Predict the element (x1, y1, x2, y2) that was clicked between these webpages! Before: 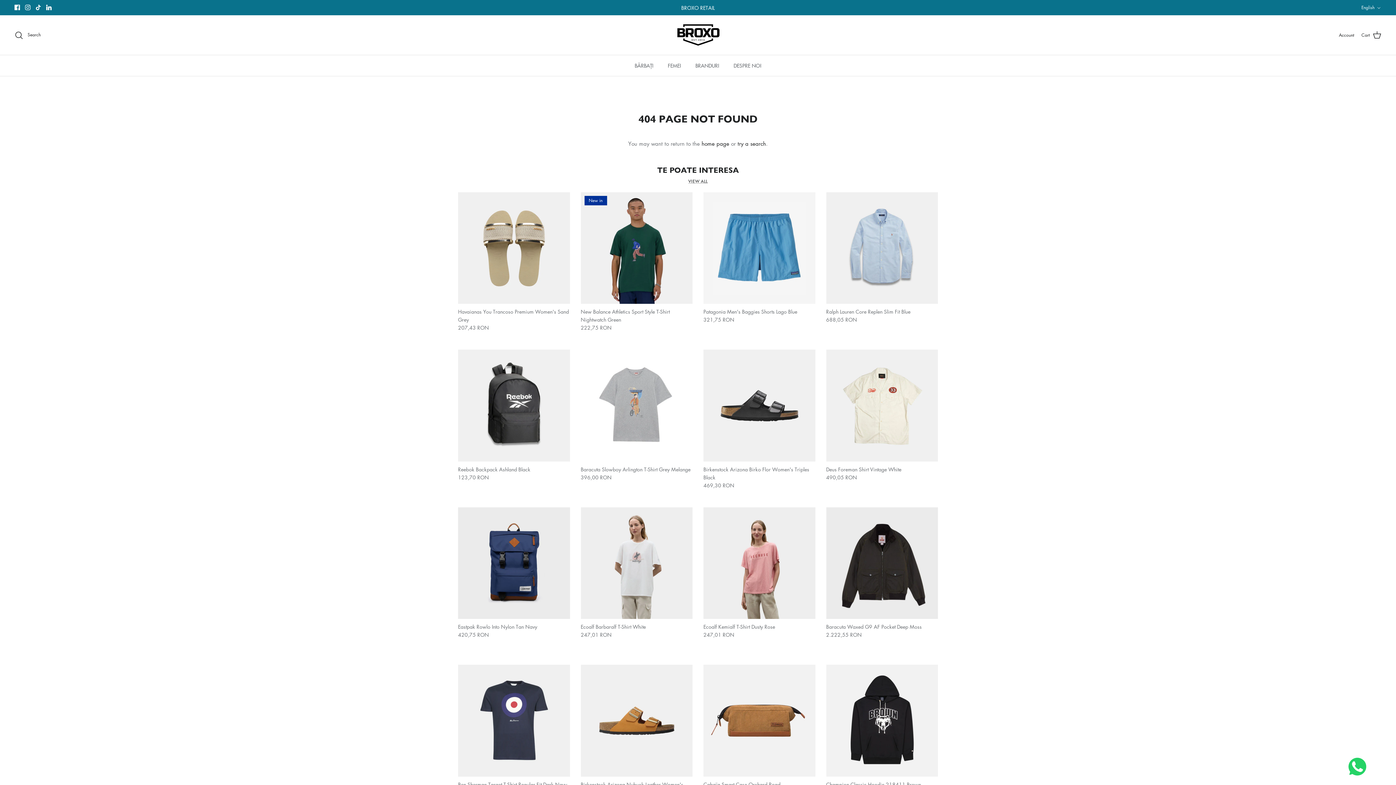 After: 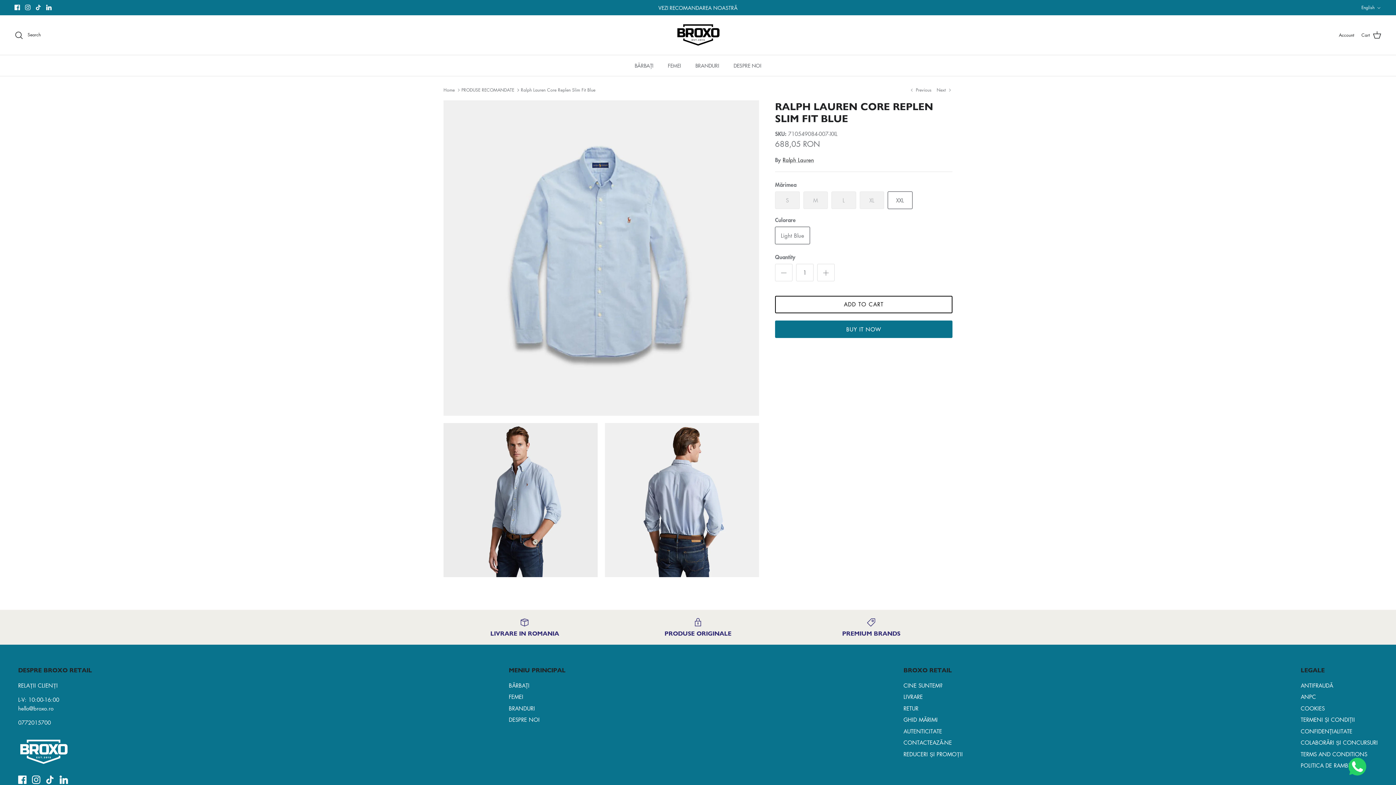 Action: bbox: (826, 307, 938, 323) label: Ralph Lauren Core Replen Slim Fit Blue
688,05 RON